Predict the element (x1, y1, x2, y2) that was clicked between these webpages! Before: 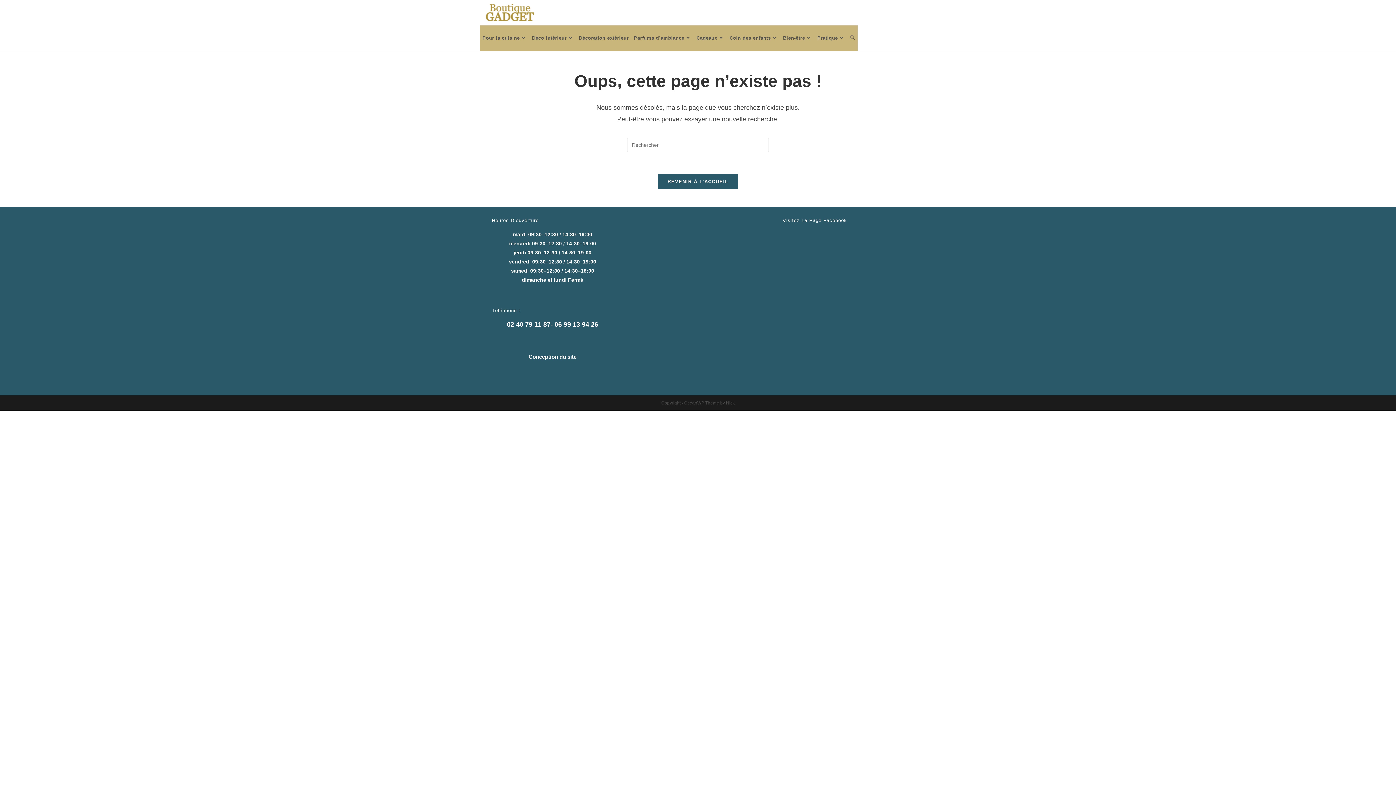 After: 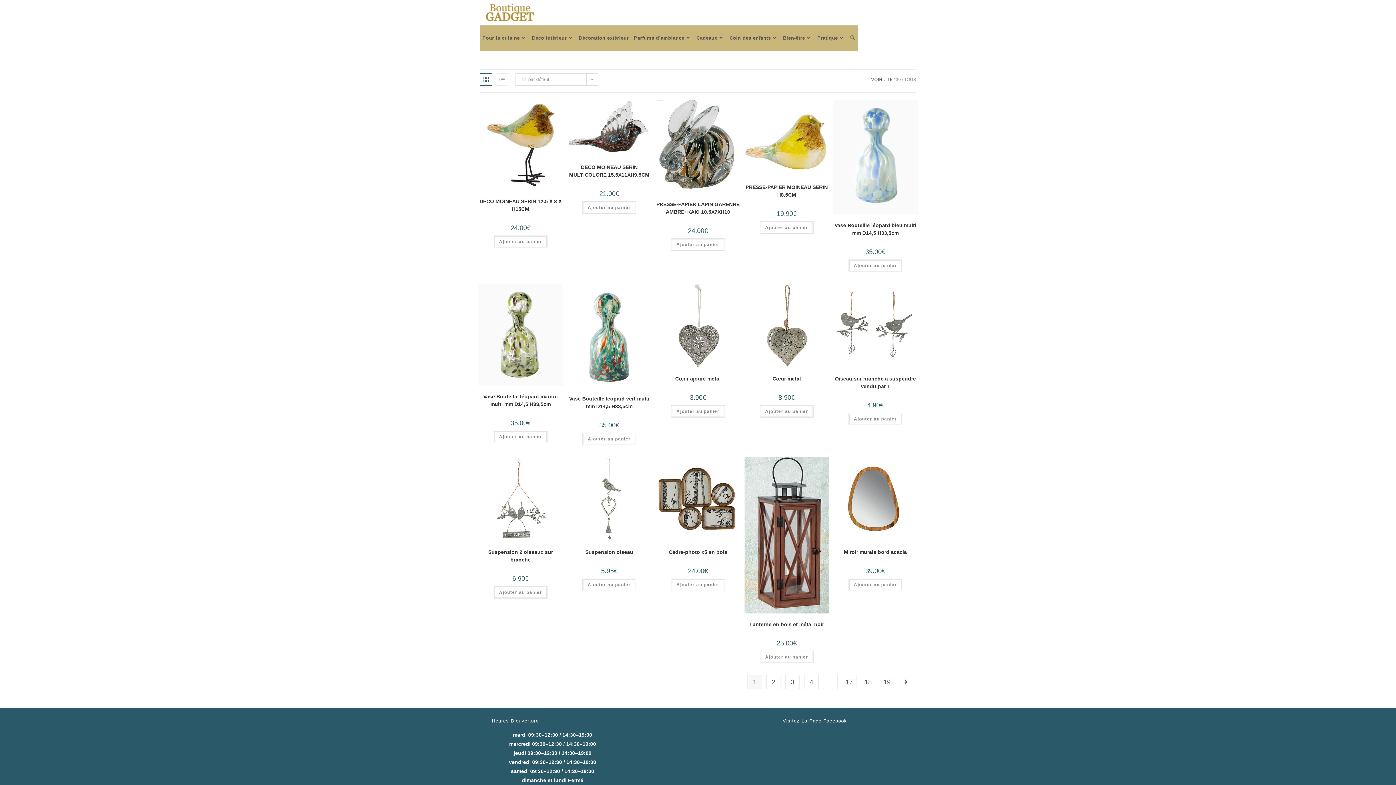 Action: label: Déco intérieur bbox: (529, 25, 576, 50)